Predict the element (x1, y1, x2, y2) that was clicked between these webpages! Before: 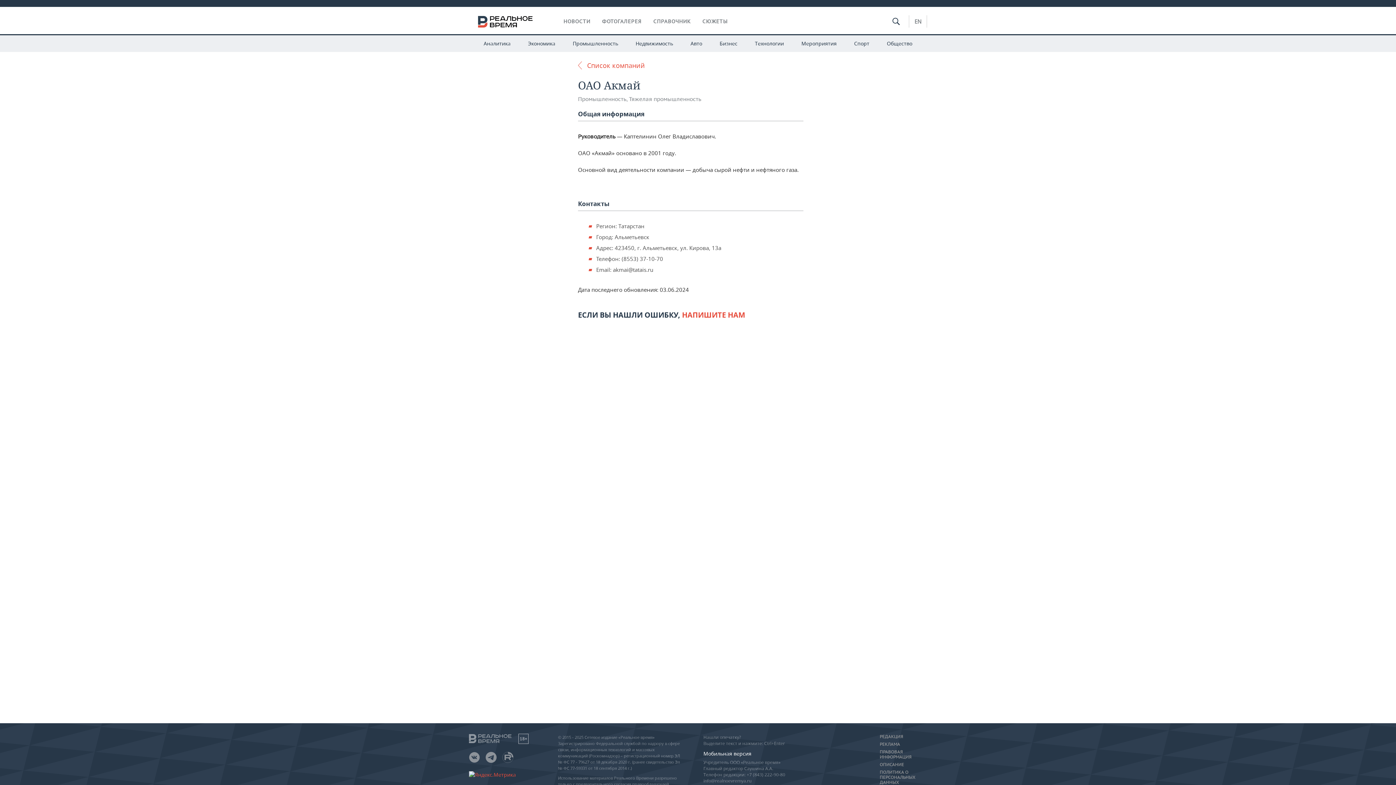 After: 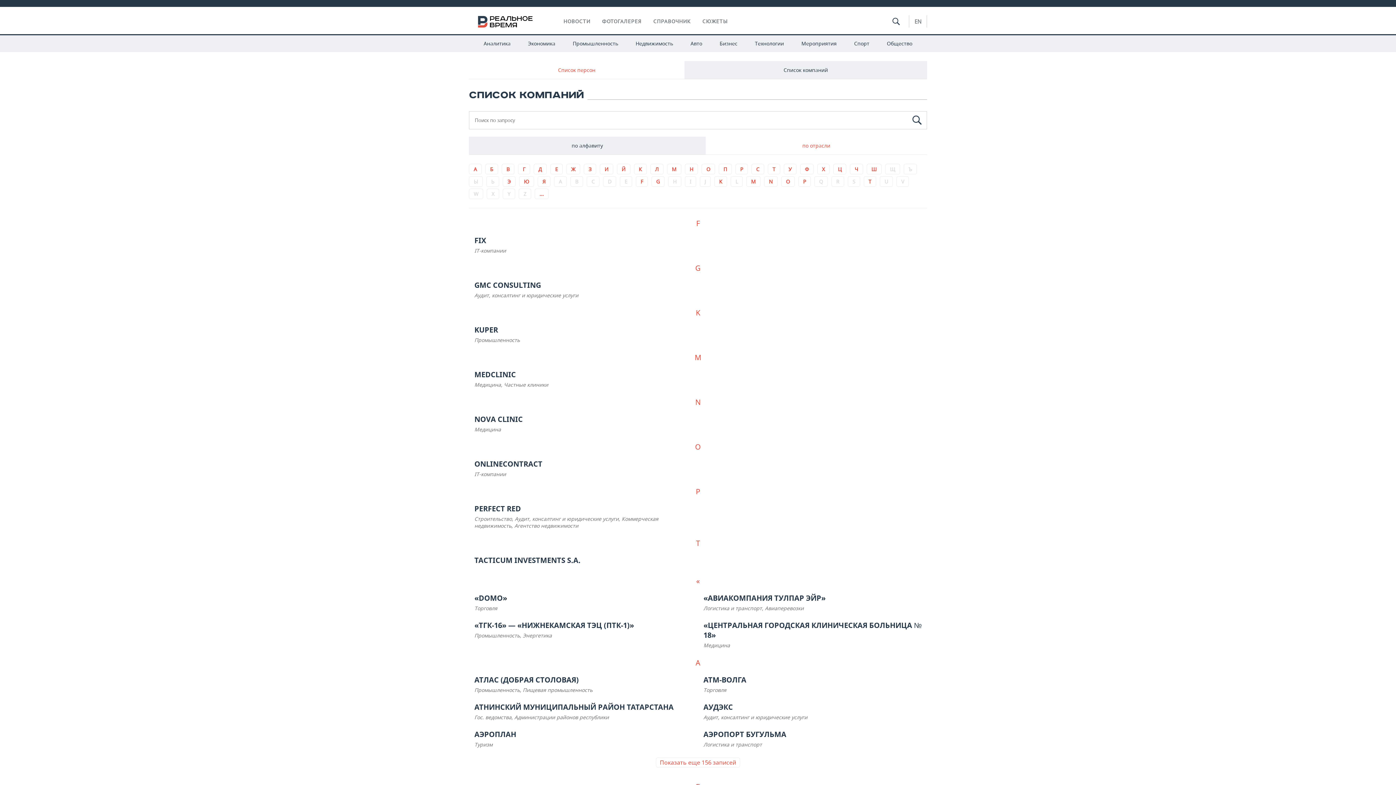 Action: bbox: (653, 18, 690, 24) label: СПРАВОЧНИК